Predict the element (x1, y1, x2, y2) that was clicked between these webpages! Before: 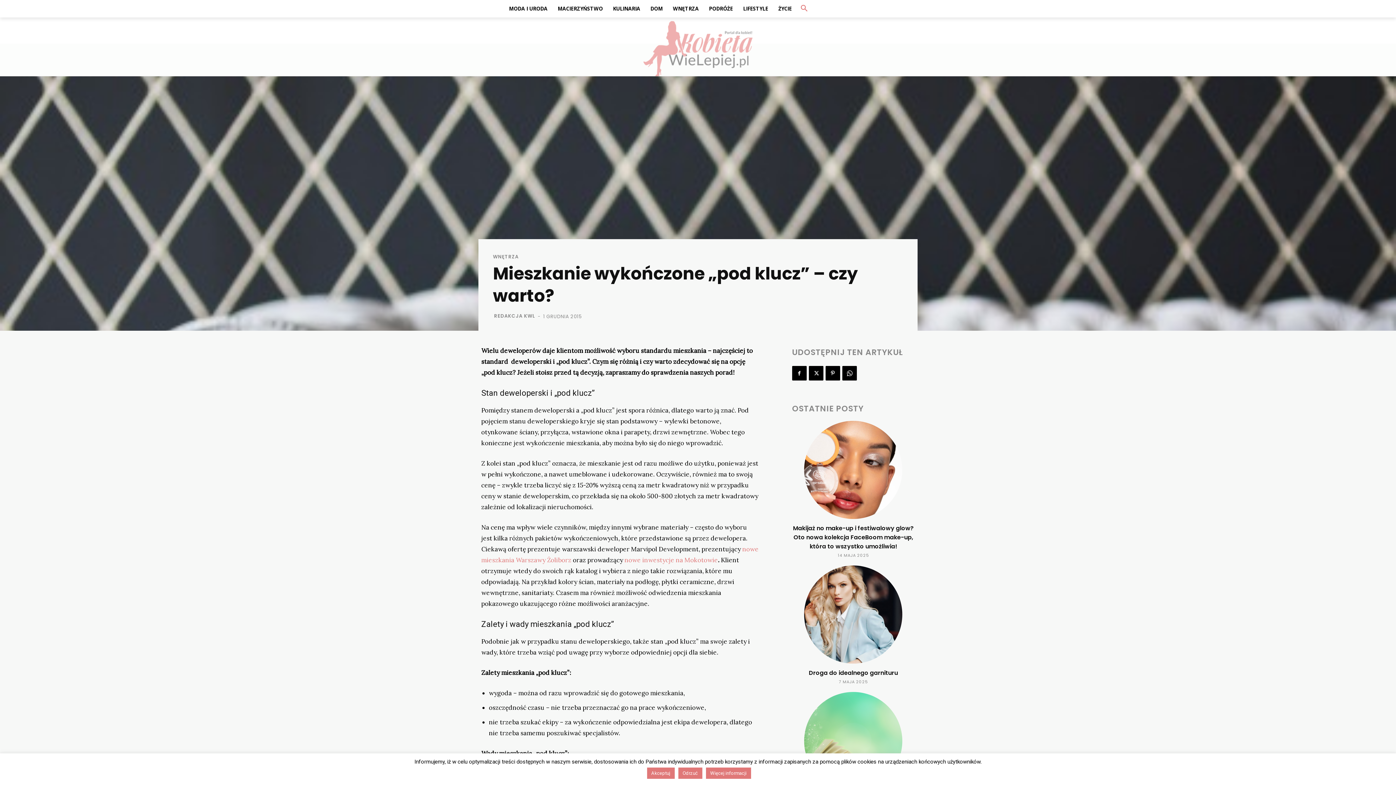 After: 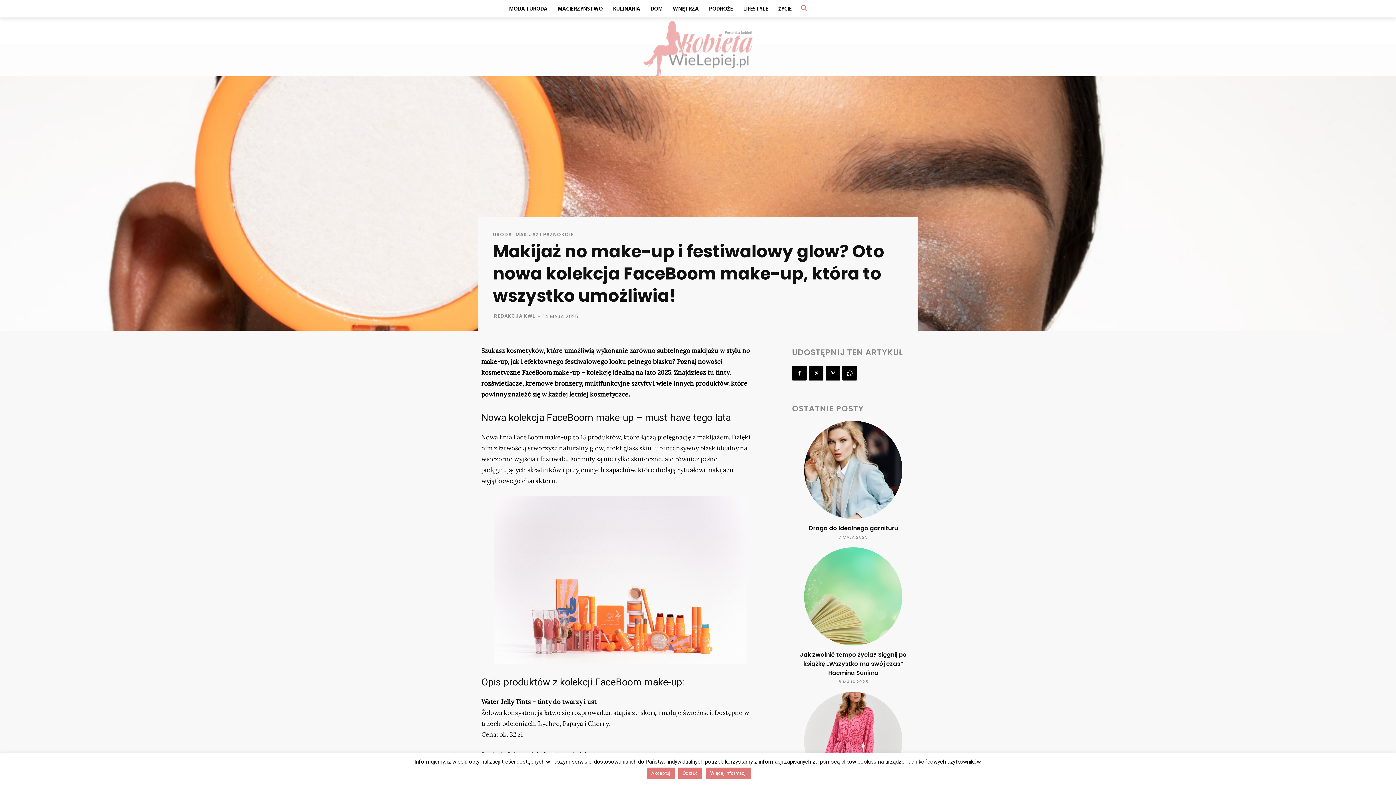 Action: bbox: (793, 524, 913, 550) label: Makijaż no make-up i festiwalowy glow? Oto nowa kolekcja FaceBoom make-up, która to wszystko umożliwia!